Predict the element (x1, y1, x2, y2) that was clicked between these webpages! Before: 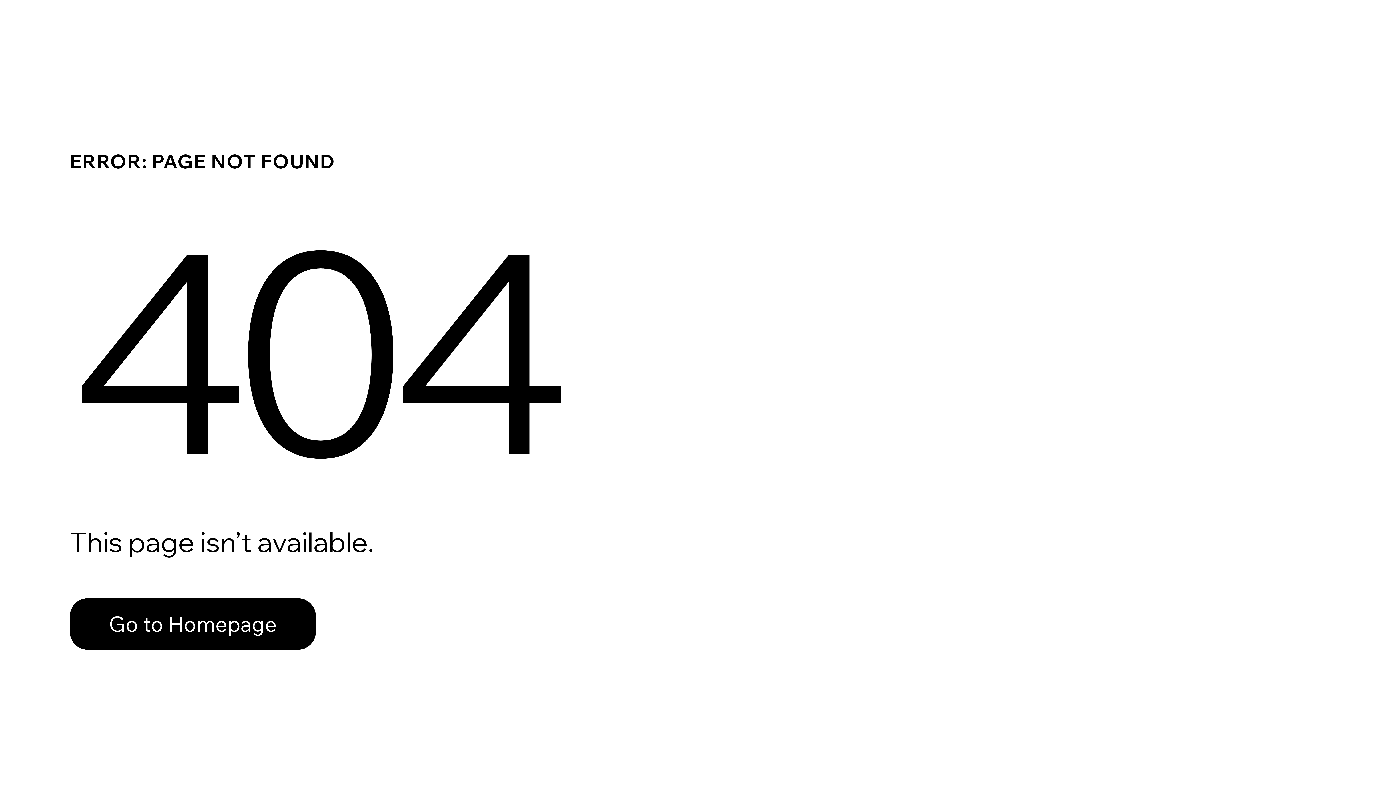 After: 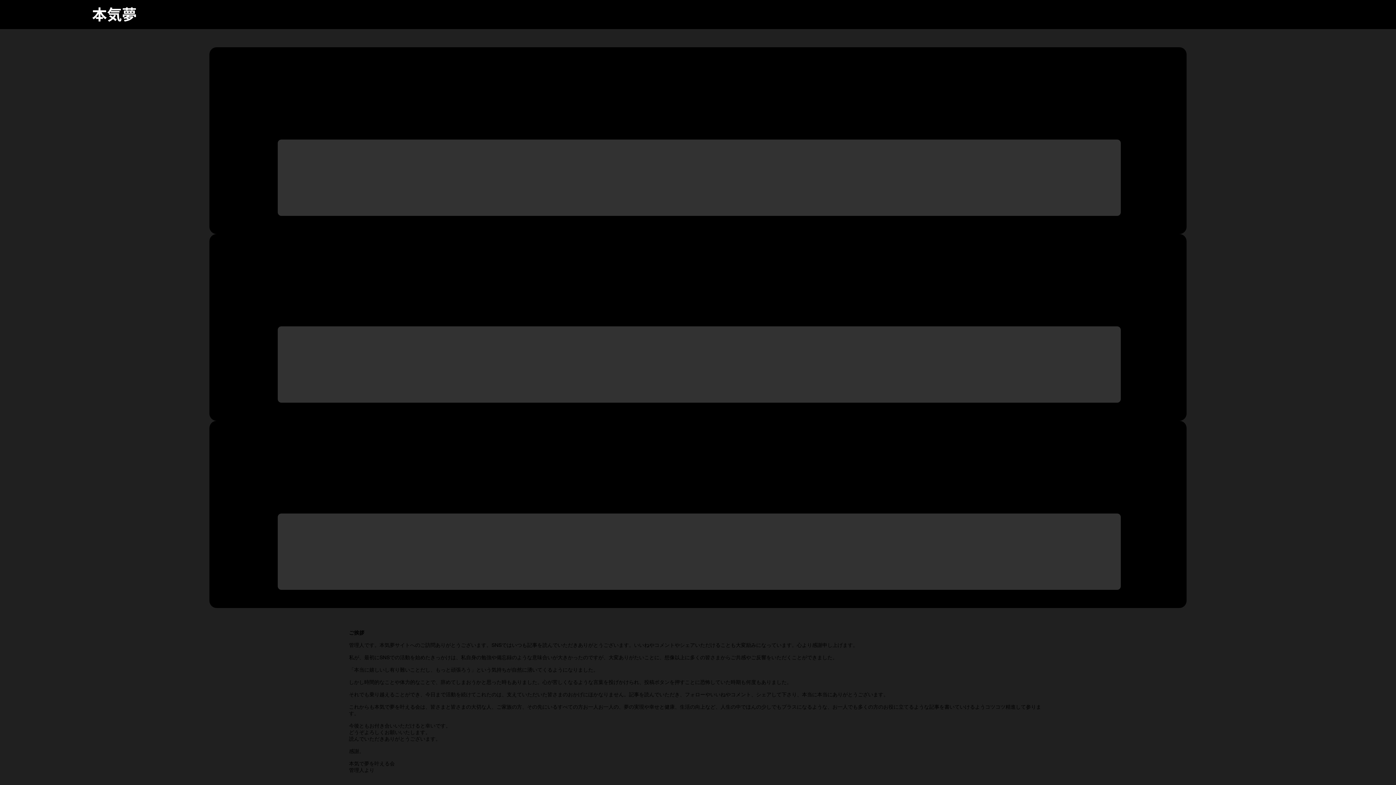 Action: bbox: (69, 582, 768, 659) label: Go to Homepage